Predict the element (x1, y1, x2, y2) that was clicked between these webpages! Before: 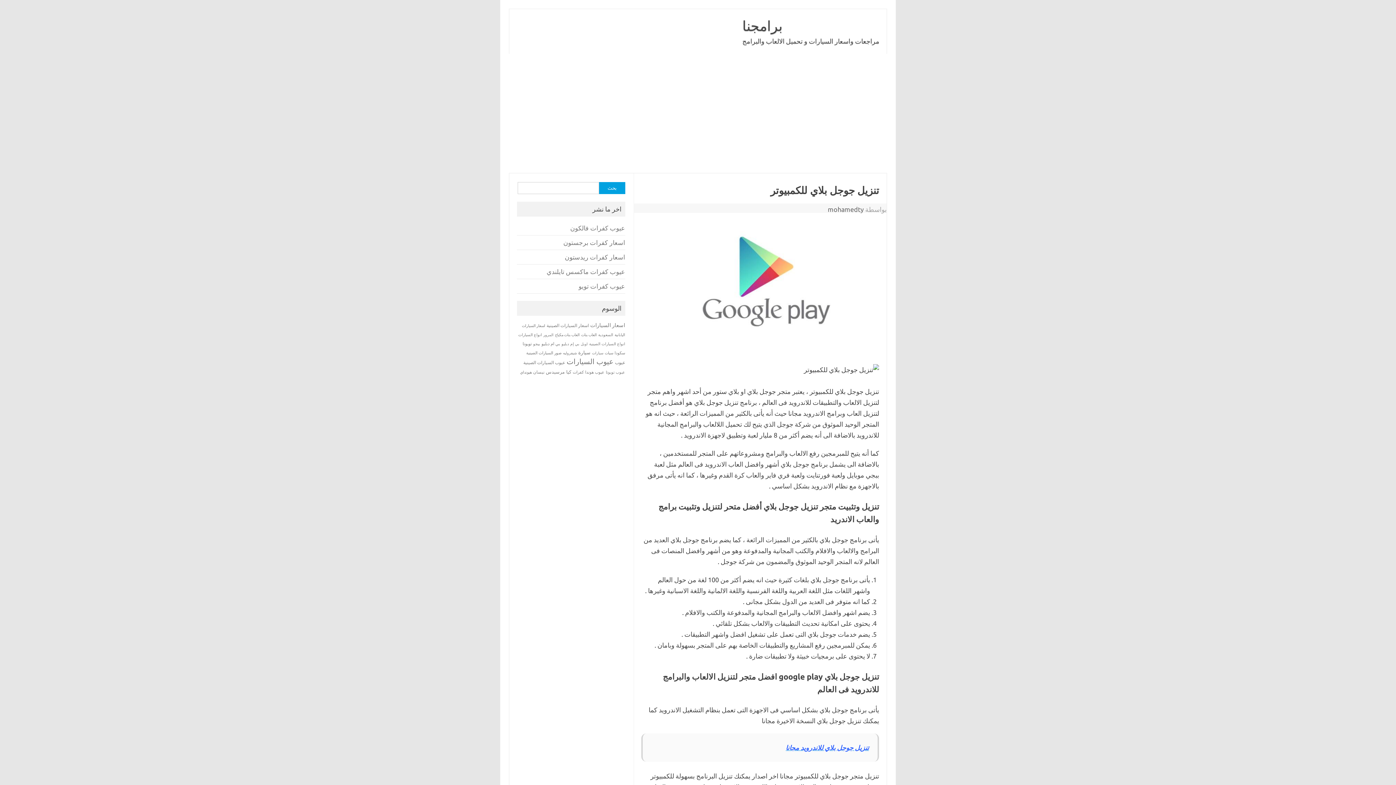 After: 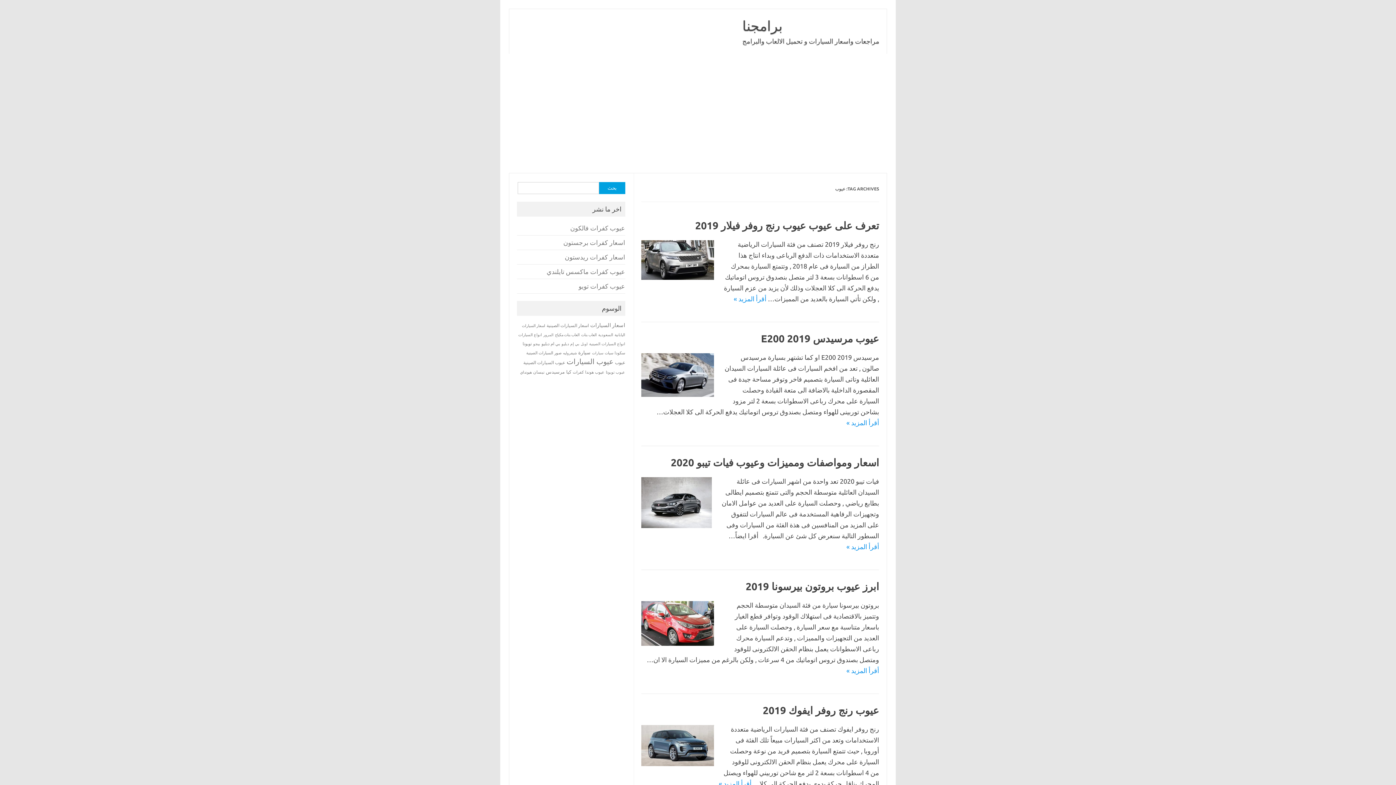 Action: bbox: (615, 360, 625, 365) label: عيوب (24 عنصر)